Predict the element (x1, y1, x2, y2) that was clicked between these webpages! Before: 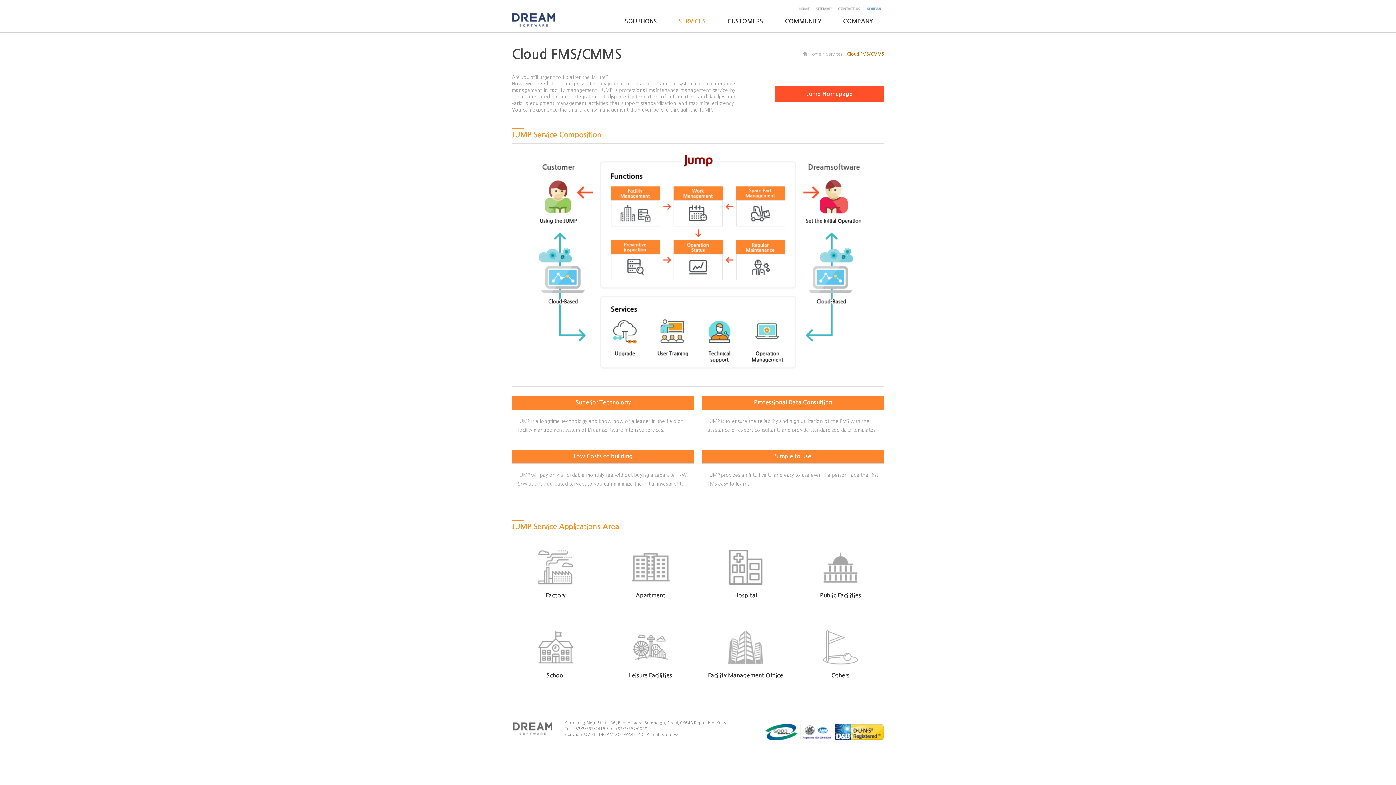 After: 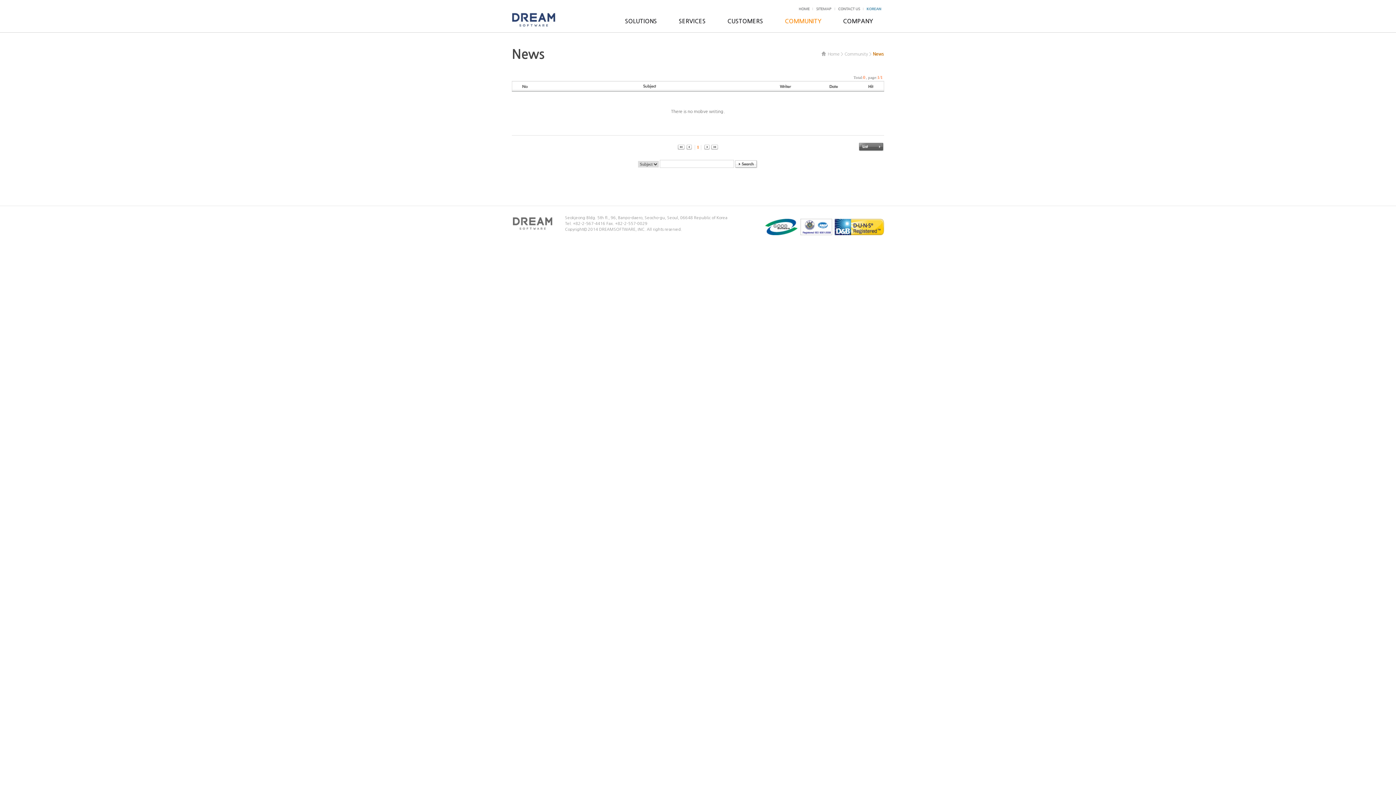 Action: bbox: (774, 14, 832, 31) label: COMMUNITY